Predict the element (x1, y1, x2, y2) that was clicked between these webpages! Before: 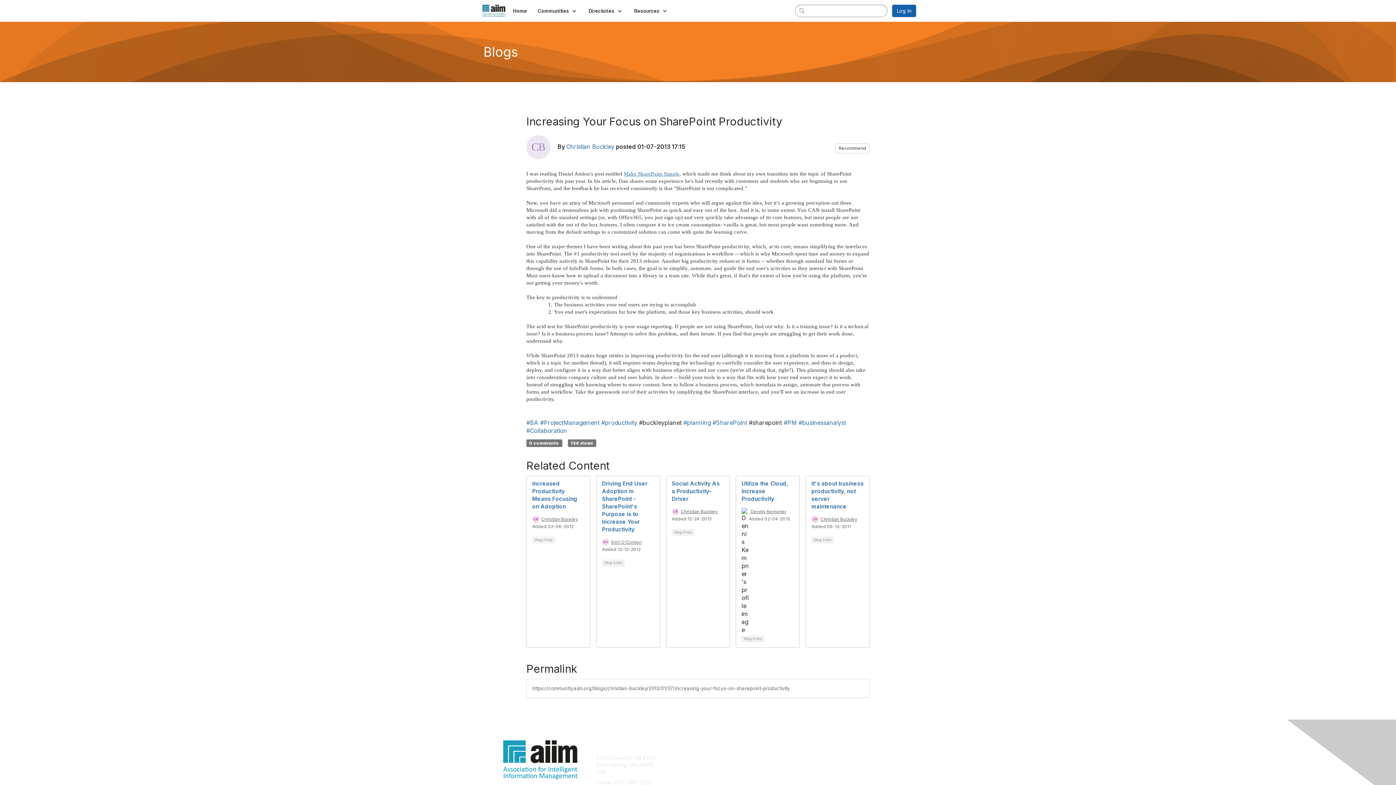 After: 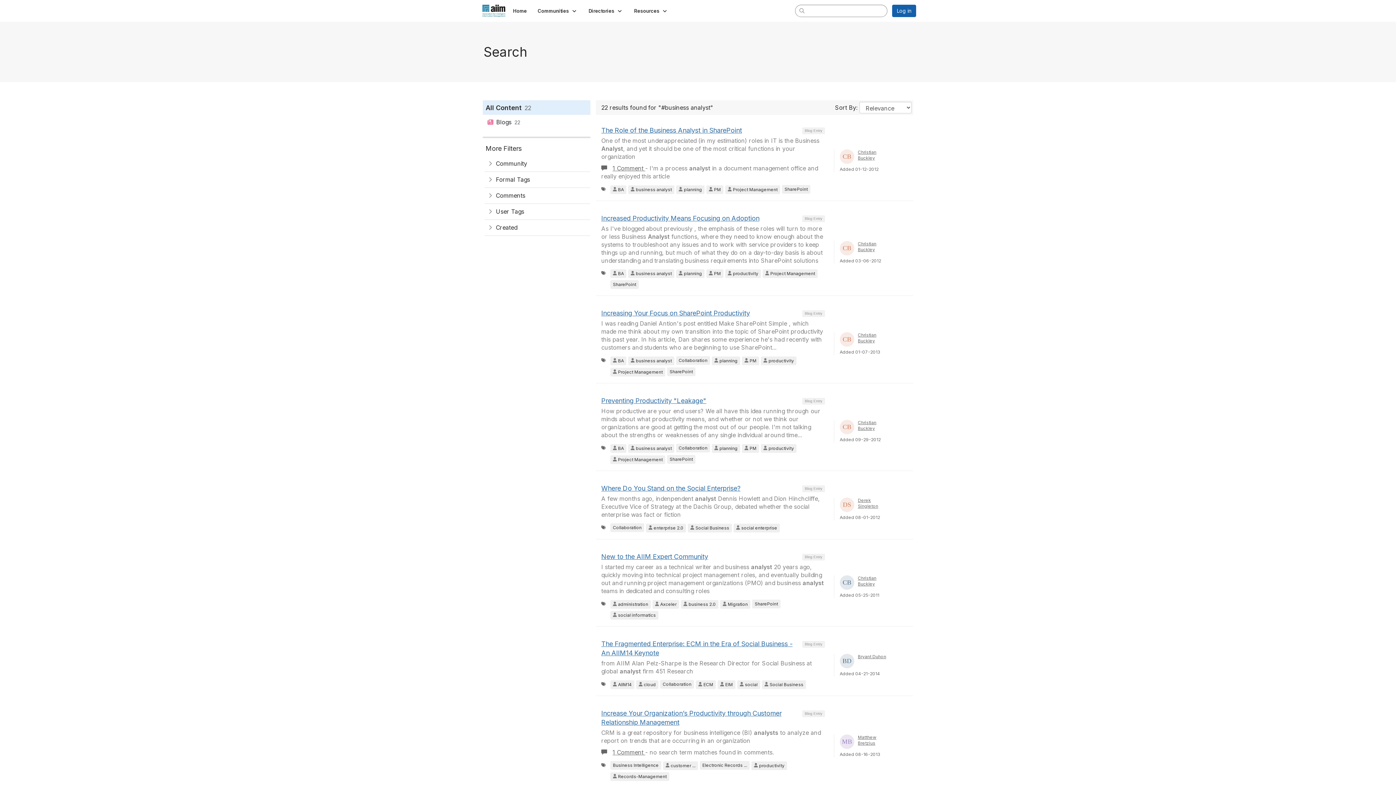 Action: label: #businessanalyst bbox: (798, 419, 846, 426)